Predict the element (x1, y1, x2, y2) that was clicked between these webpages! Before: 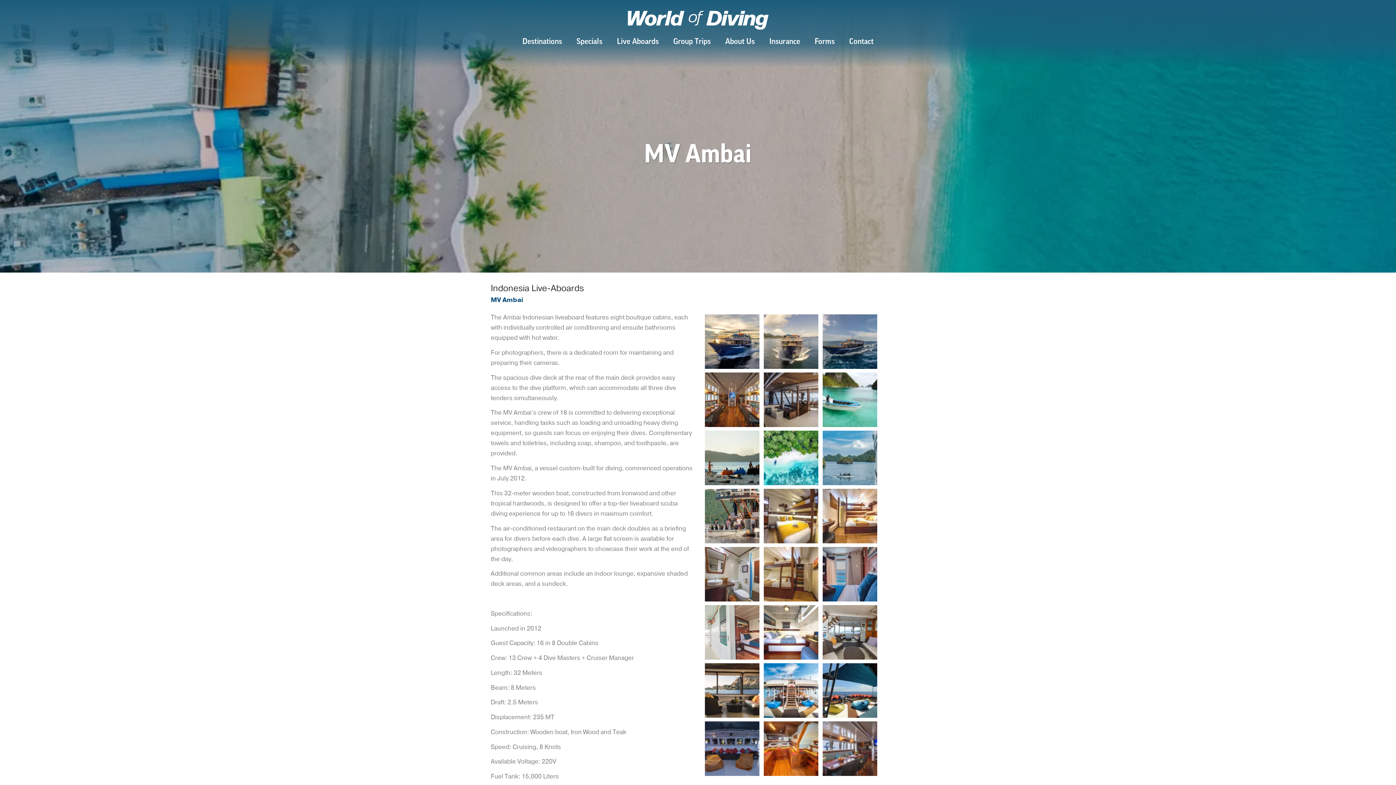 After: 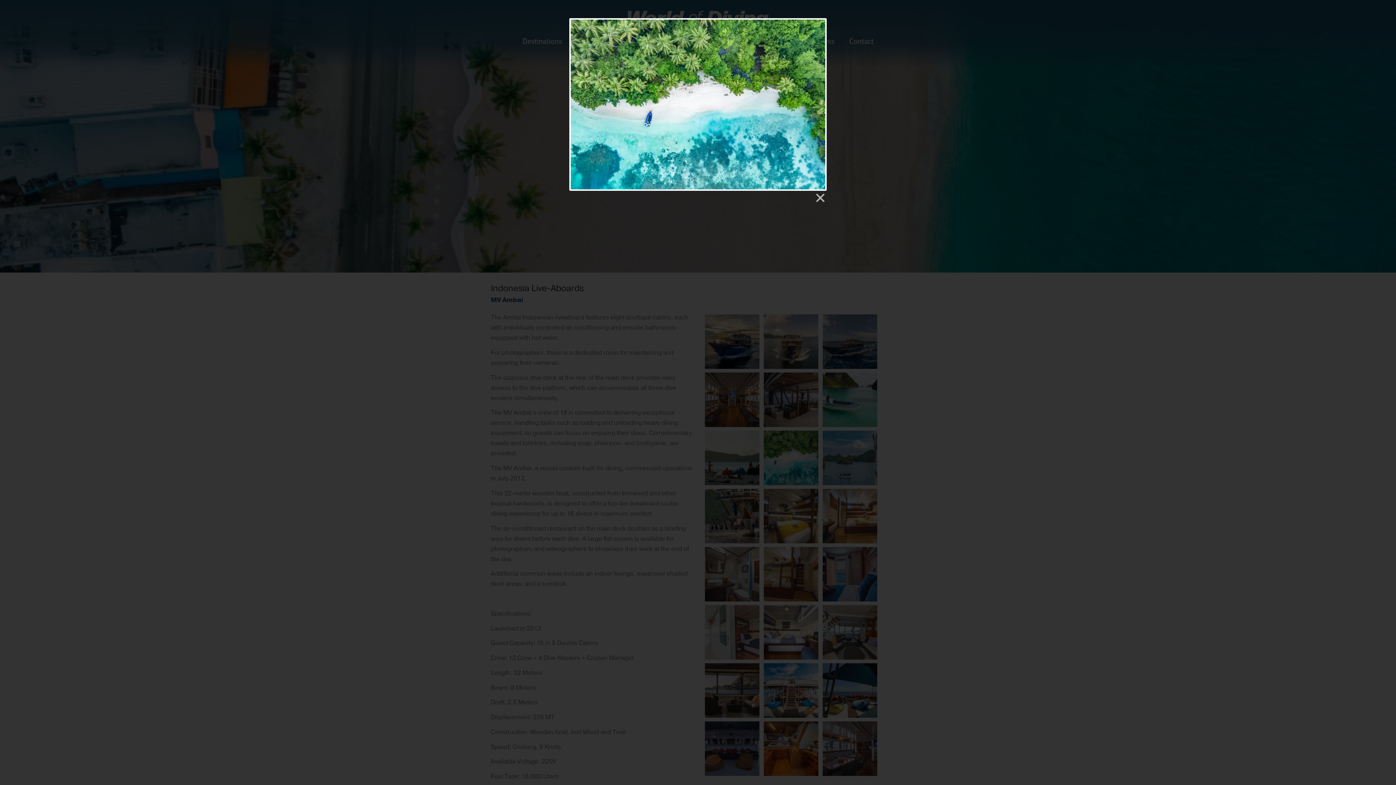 Action: bbox: (764, 430, 818, 485)